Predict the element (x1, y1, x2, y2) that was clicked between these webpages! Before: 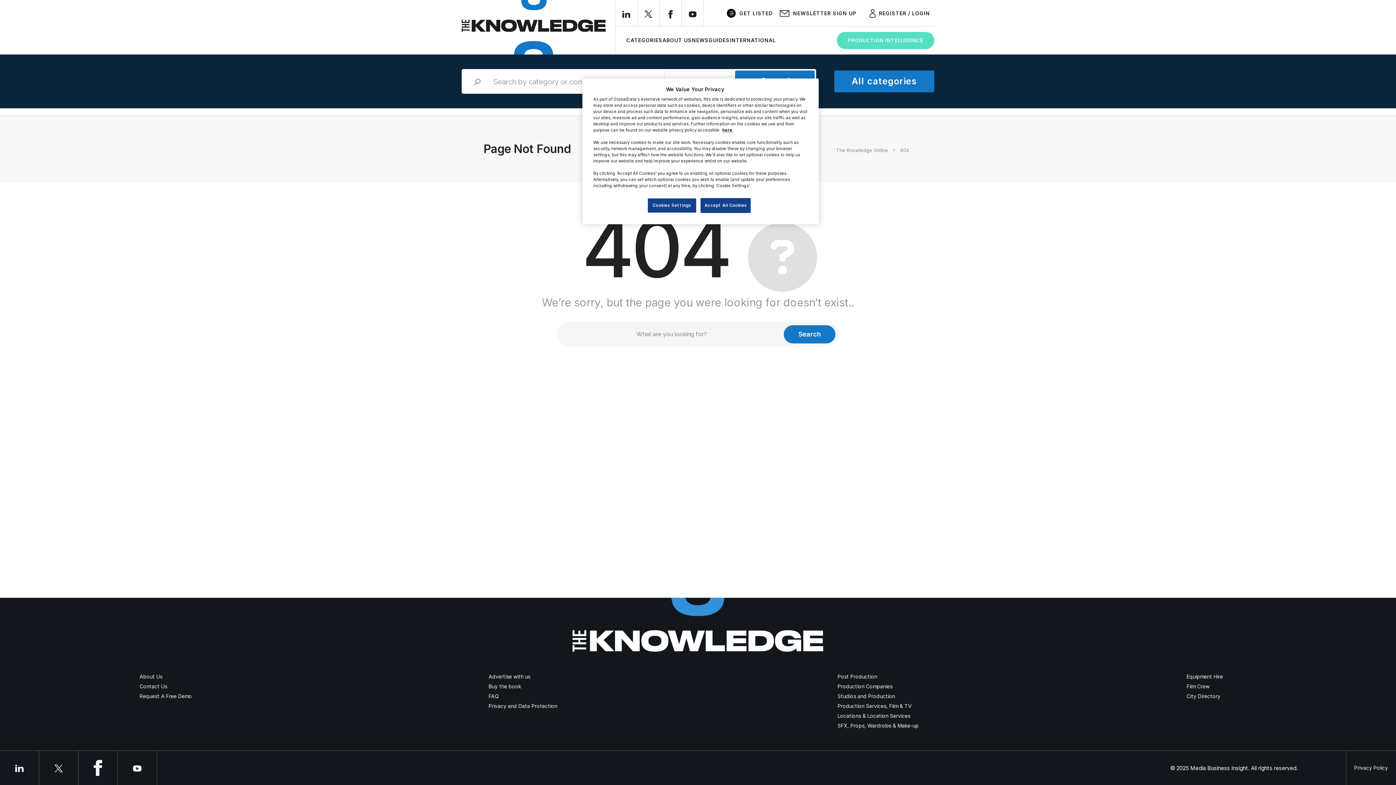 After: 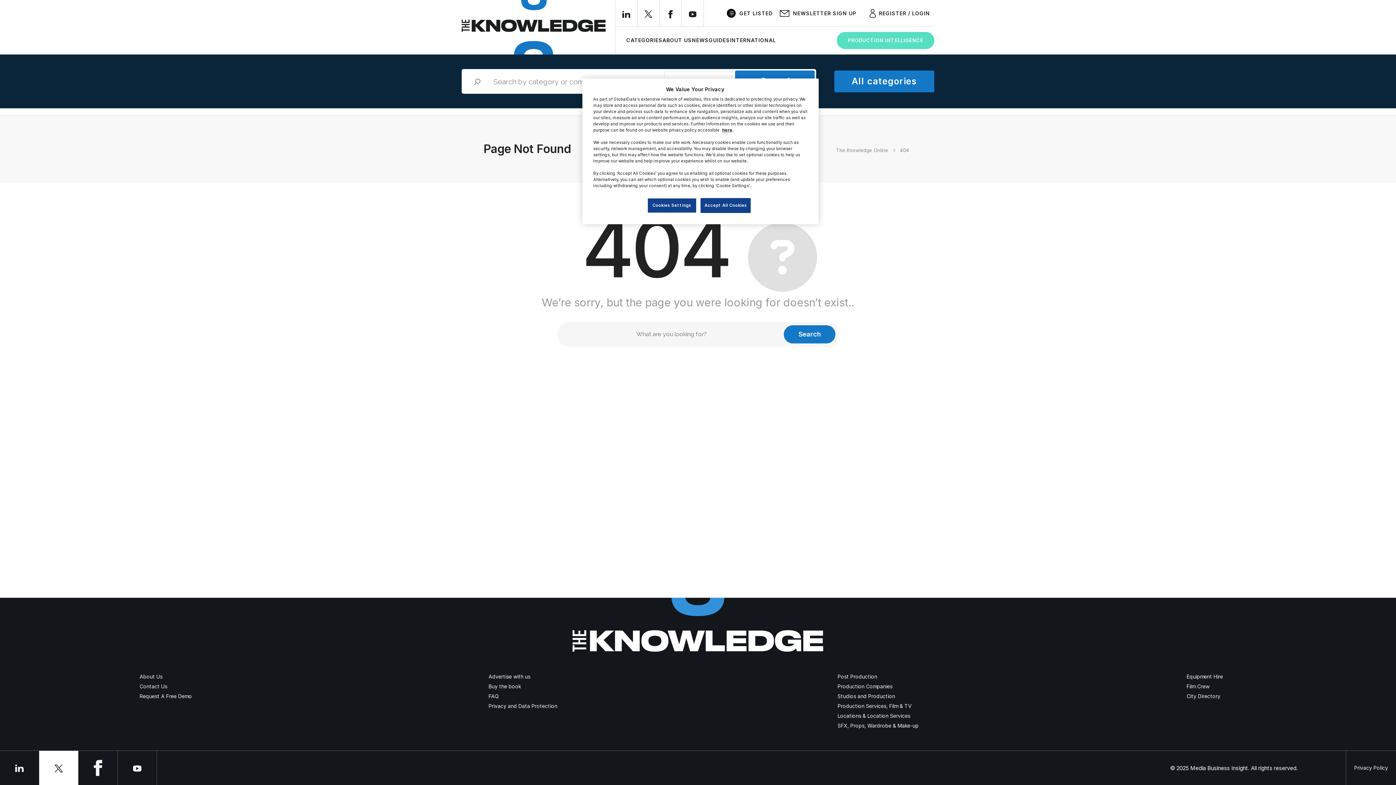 Action: bbox: (54, 763, 62, 773)